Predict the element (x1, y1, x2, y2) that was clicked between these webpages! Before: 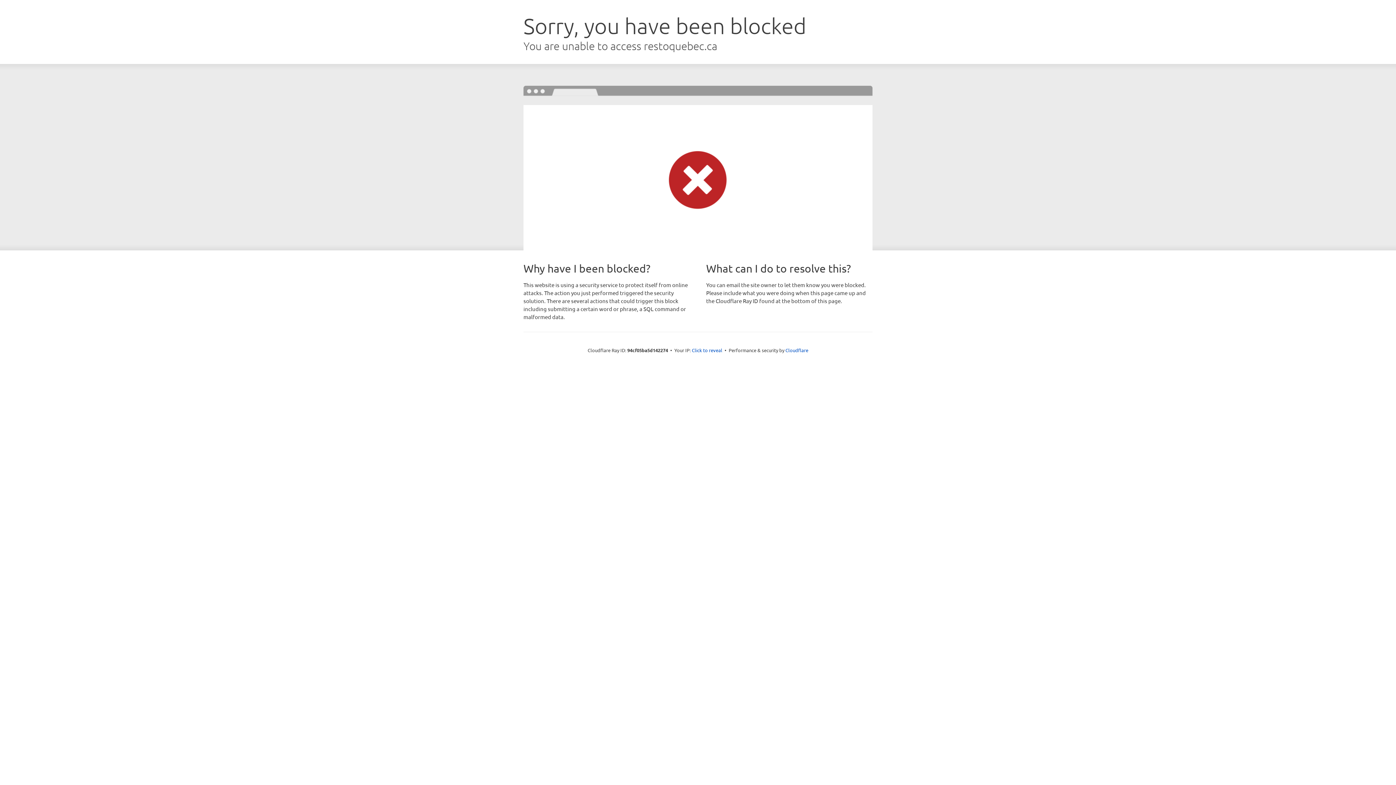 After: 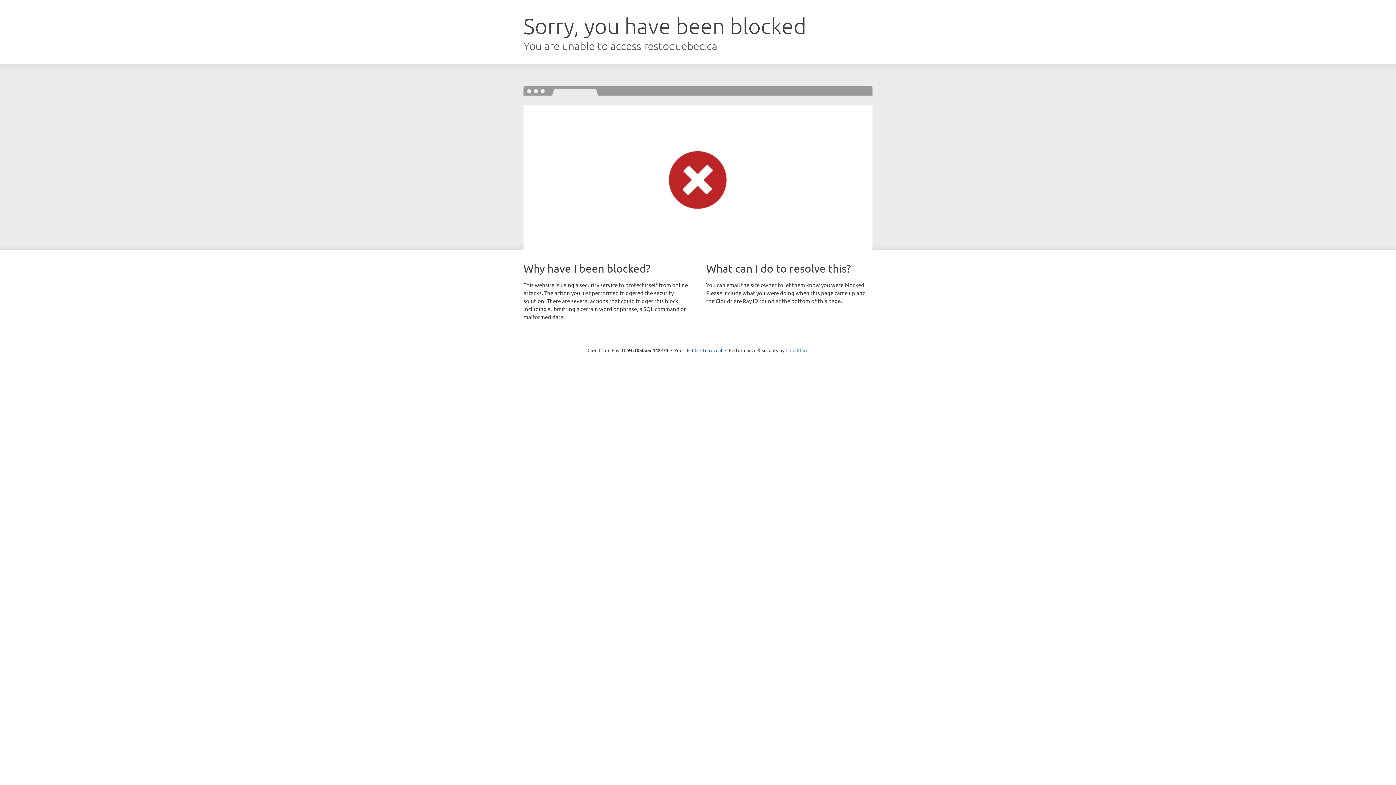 Action: bbox: (785, 347, 808, 353) label: Cloudflare